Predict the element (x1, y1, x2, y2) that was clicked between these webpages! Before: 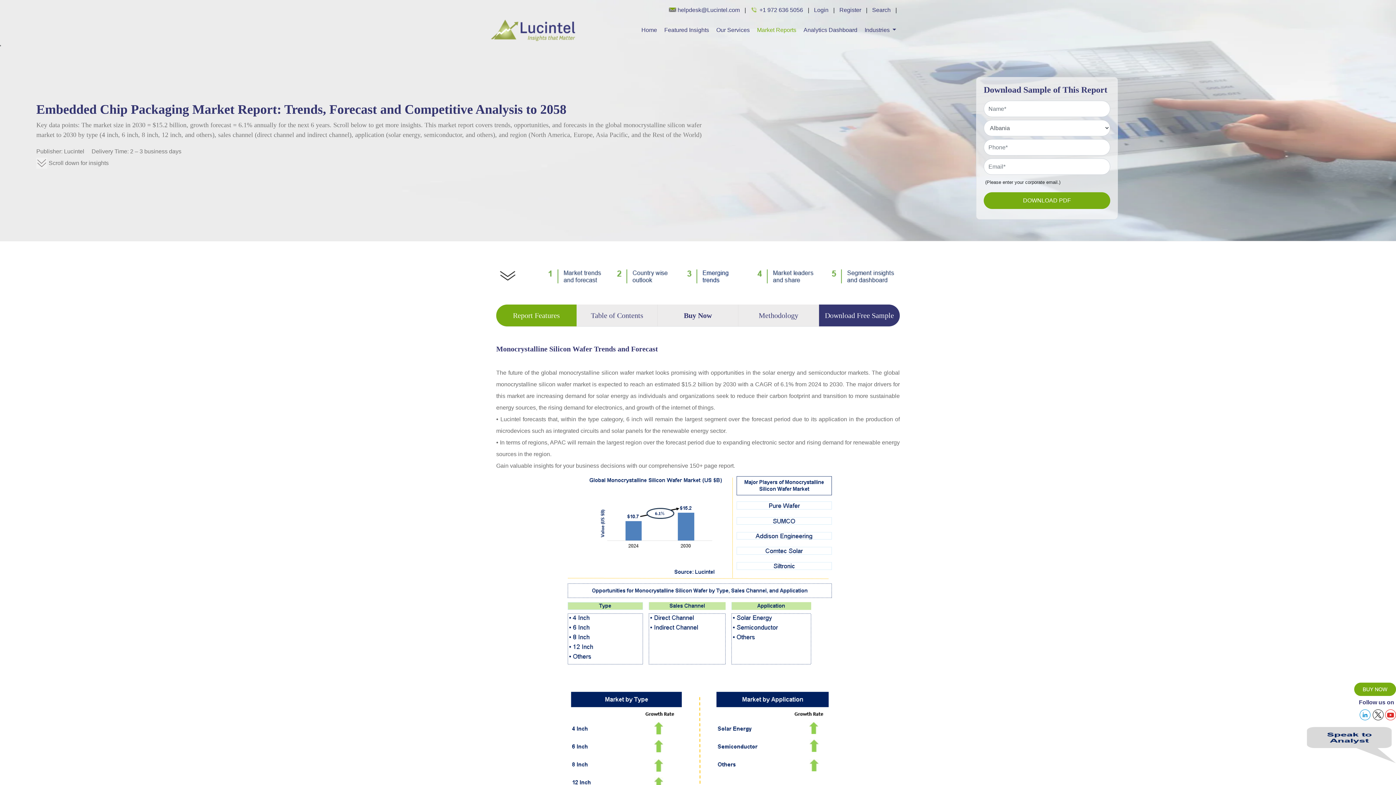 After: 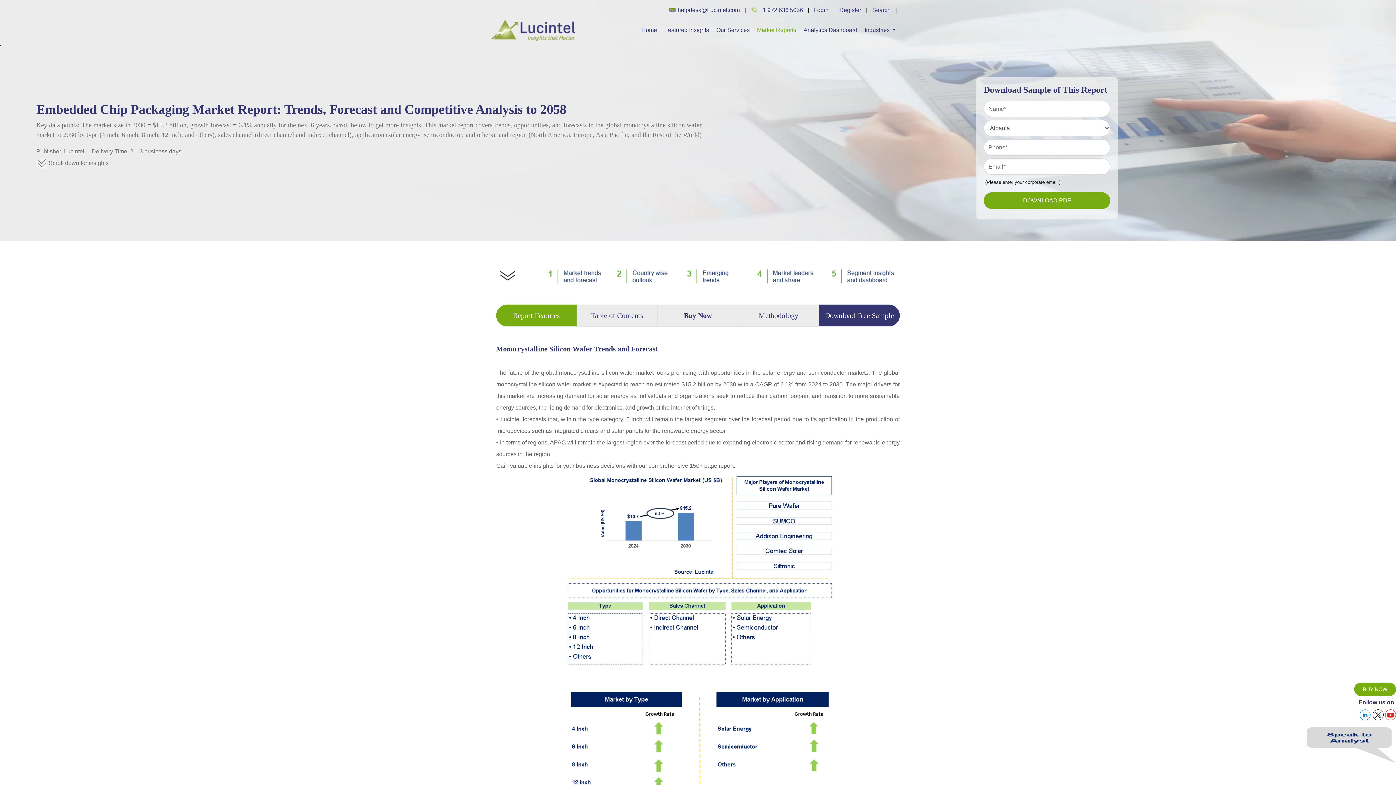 Action: bbox: (513, 311, 560, 319) label: Report Features